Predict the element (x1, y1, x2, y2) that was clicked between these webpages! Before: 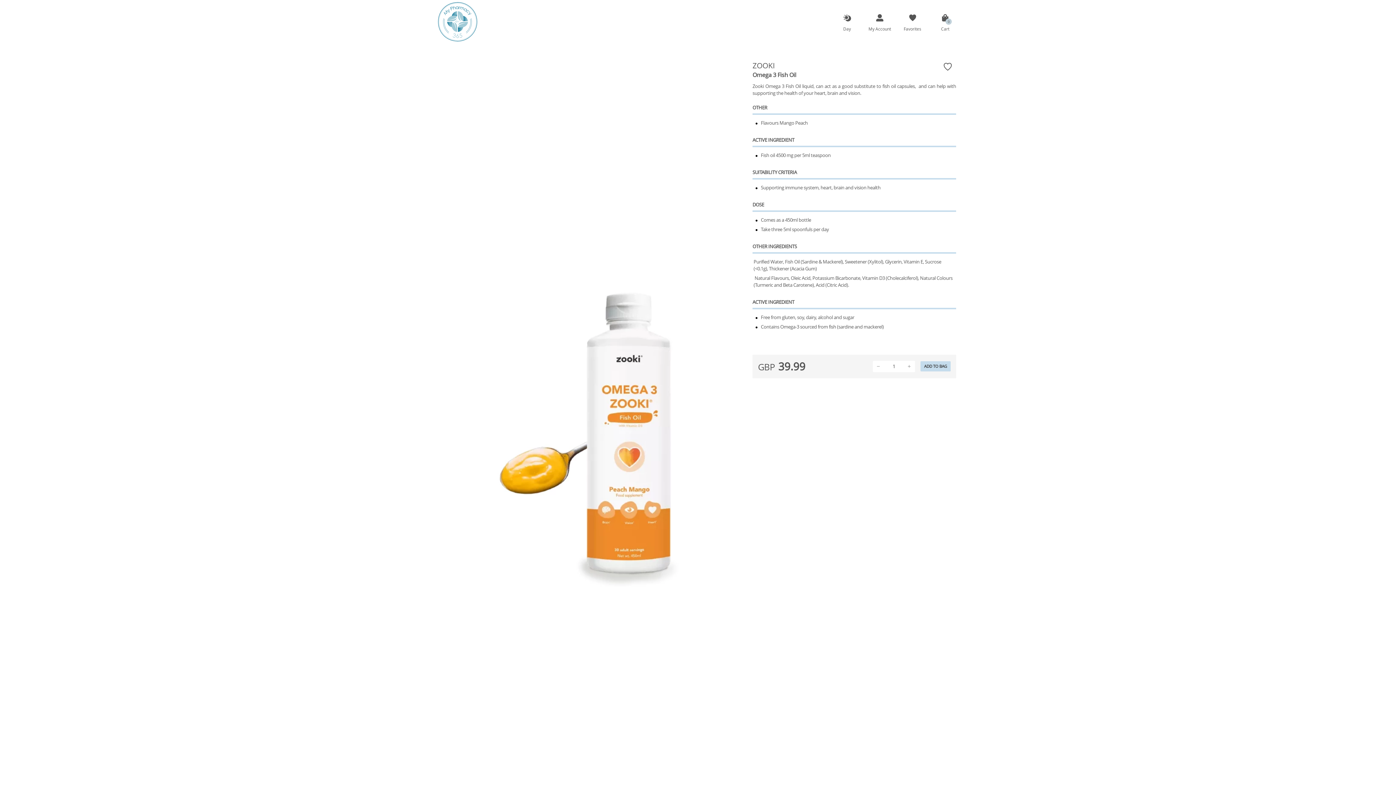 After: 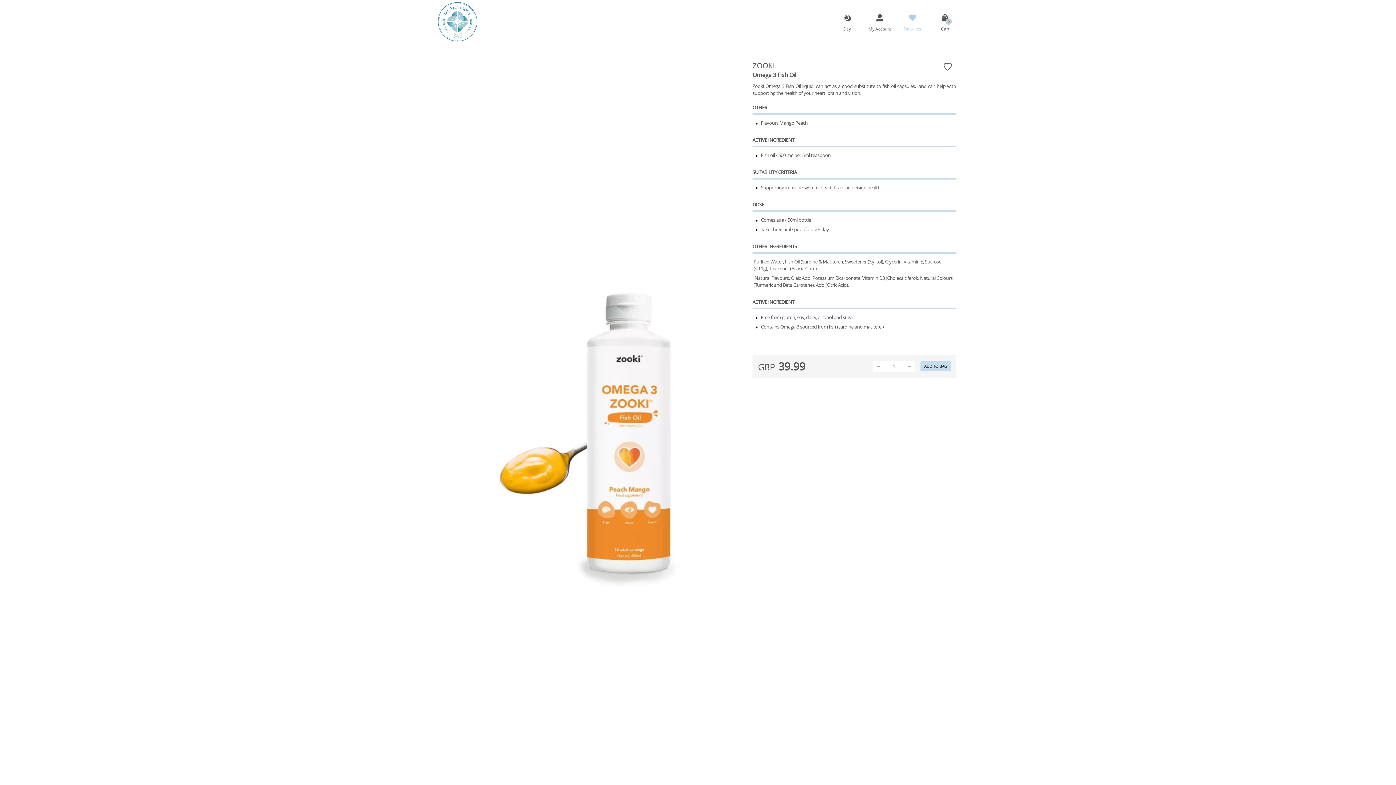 Action: label: Favorites bbox: (896, 14, 929, 32)